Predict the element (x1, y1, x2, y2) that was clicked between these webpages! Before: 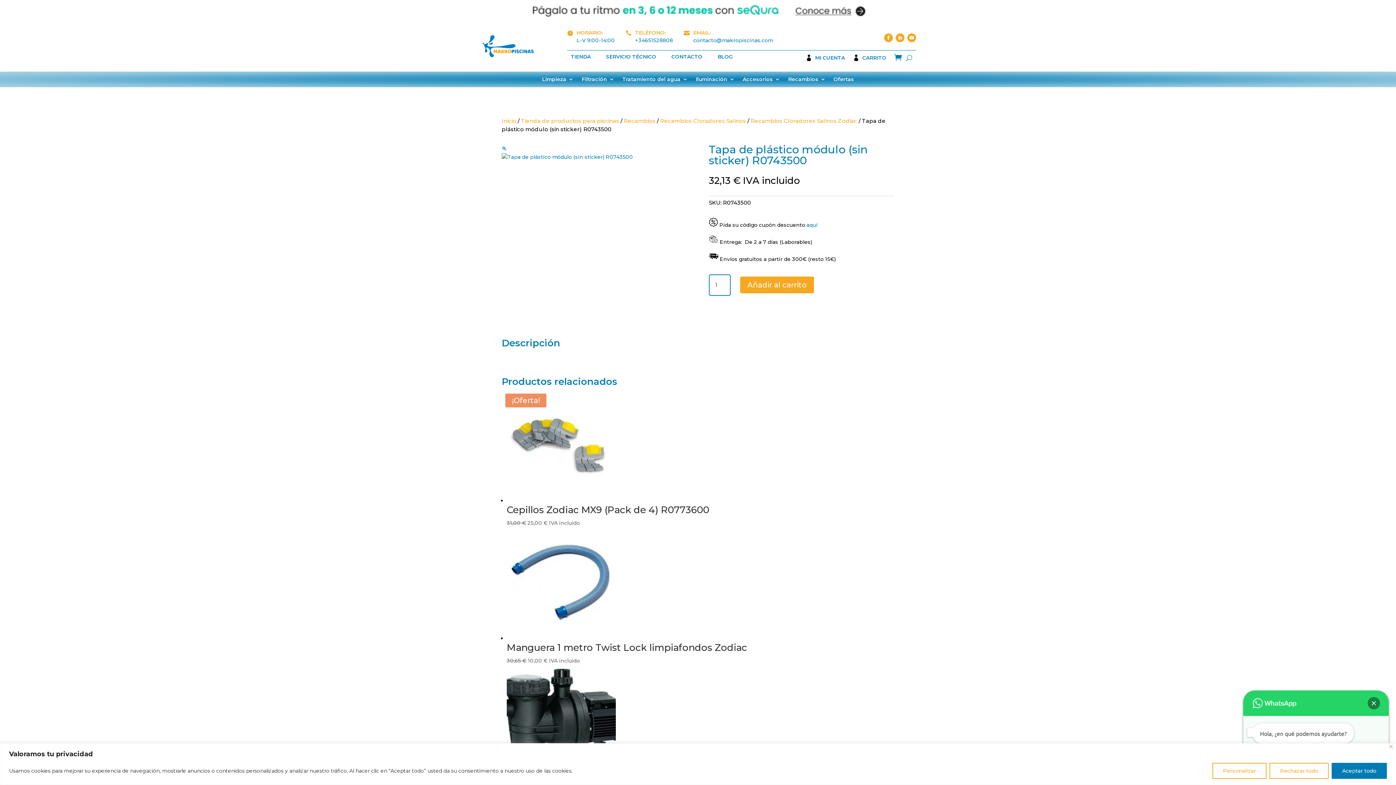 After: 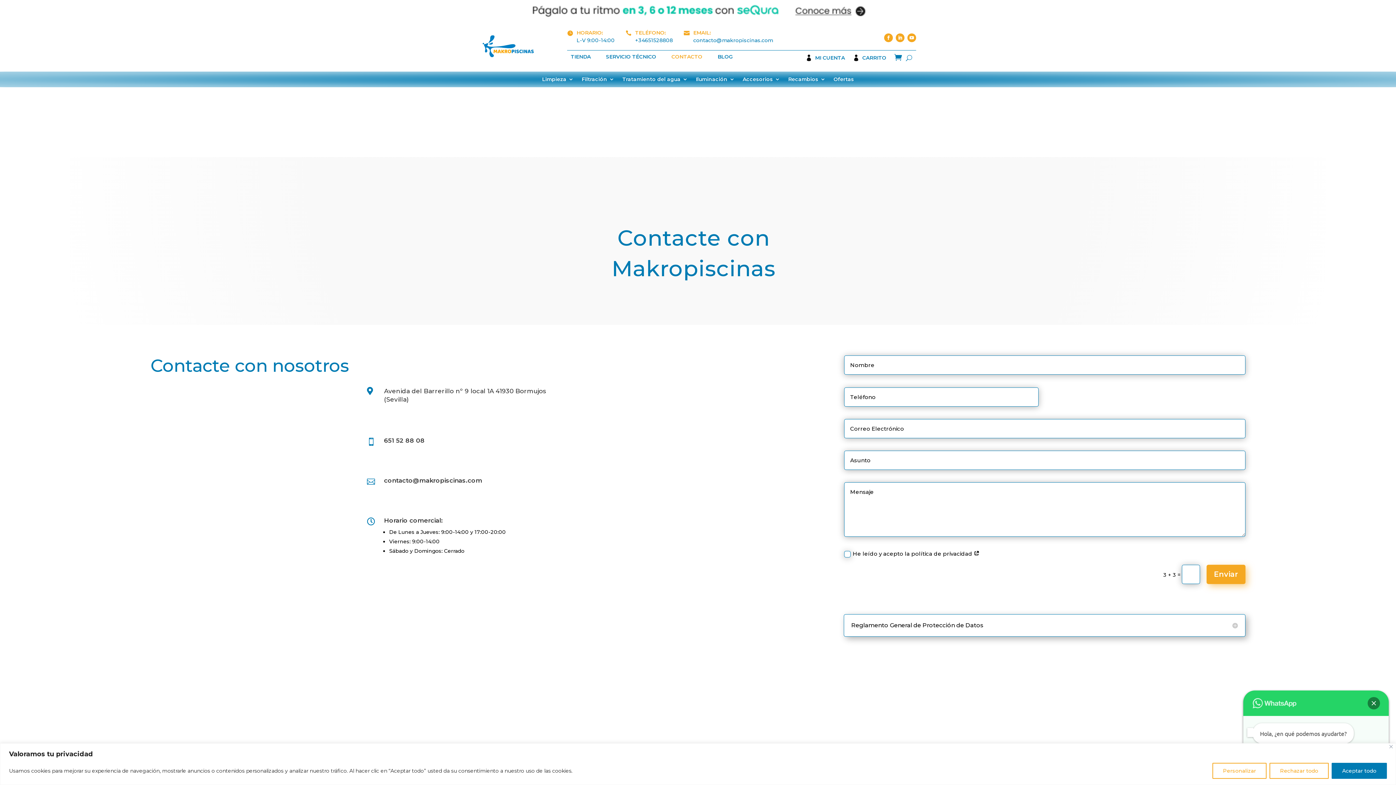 Action: label: CONTACTO bbox: (671, 54, 702, 62)